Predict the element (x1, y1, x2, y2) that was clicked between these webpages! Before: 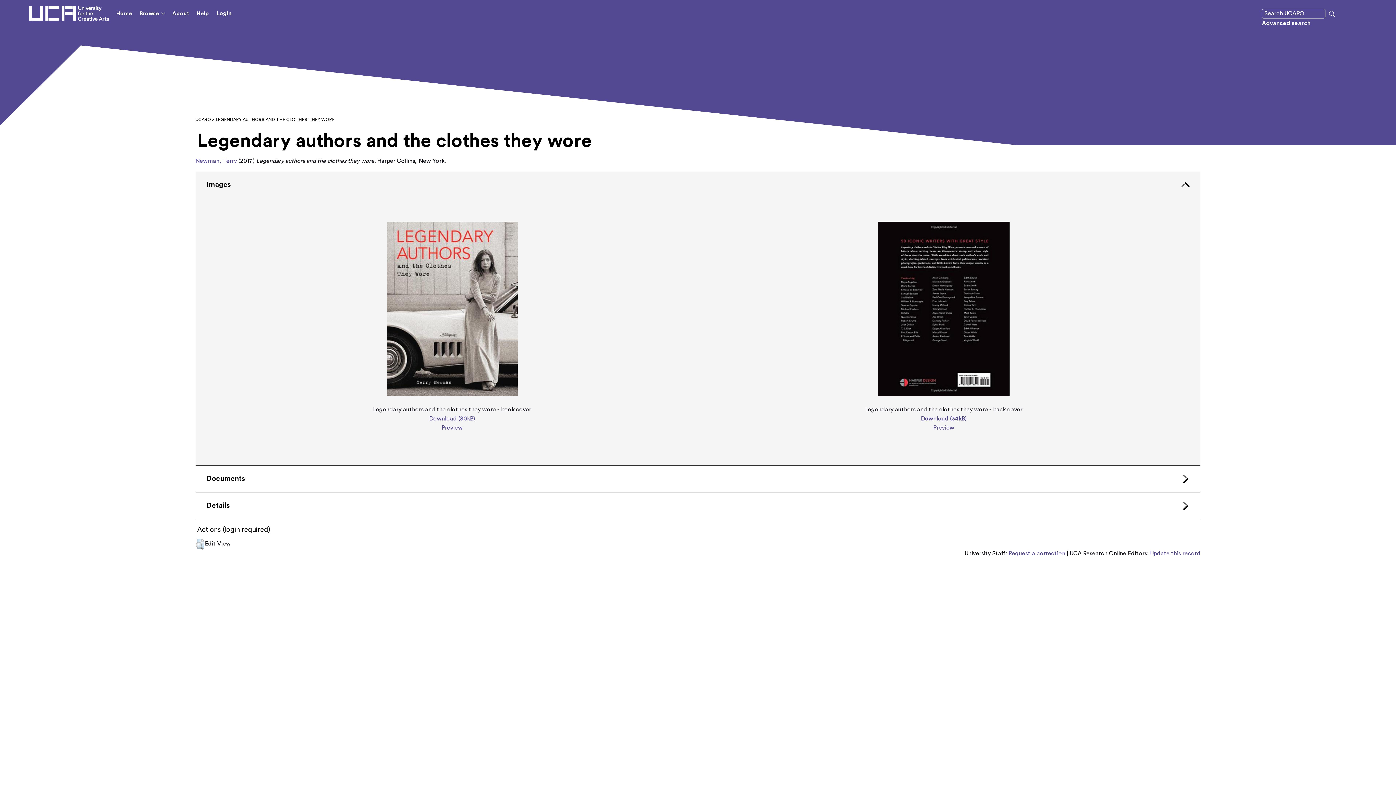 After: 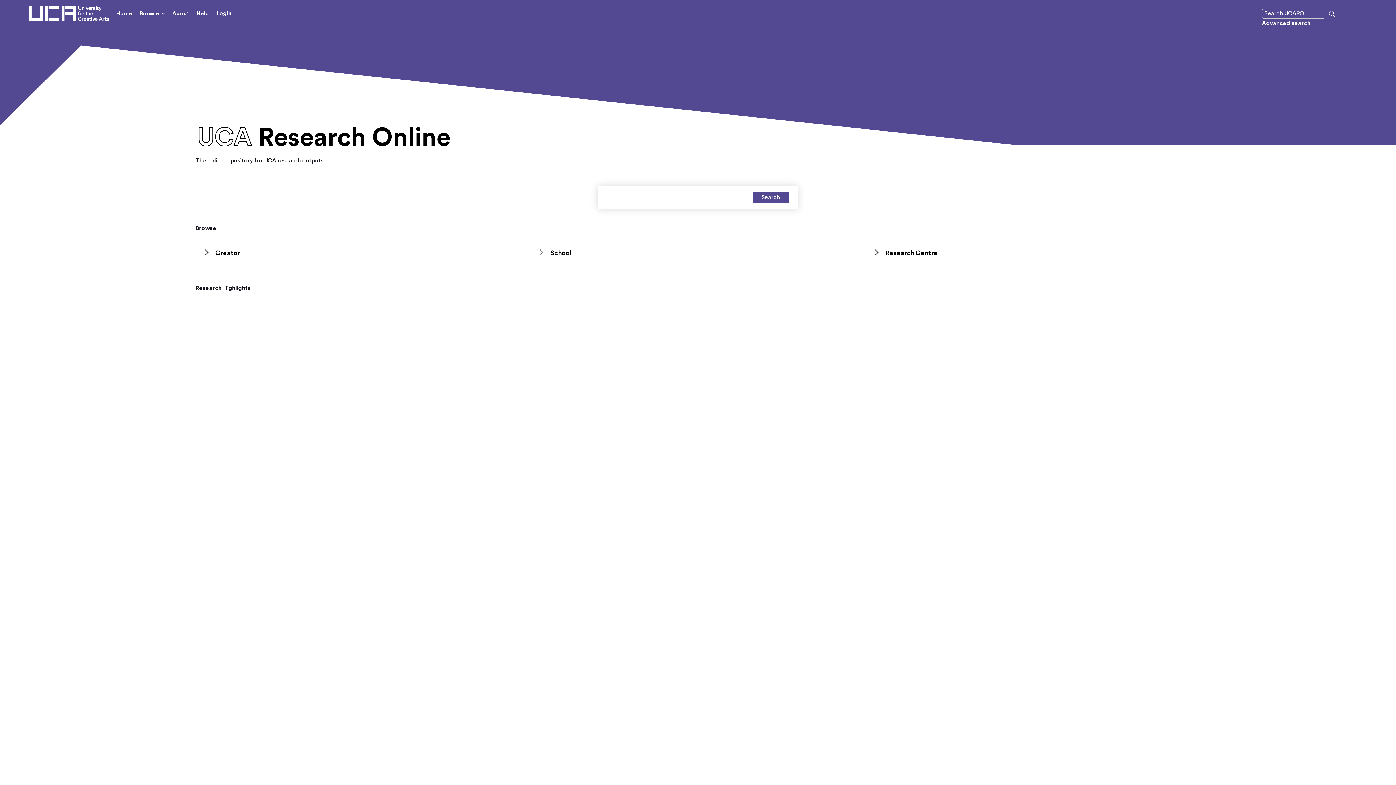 Action: bbox: (195, 117, 211, 121) label: UCARO